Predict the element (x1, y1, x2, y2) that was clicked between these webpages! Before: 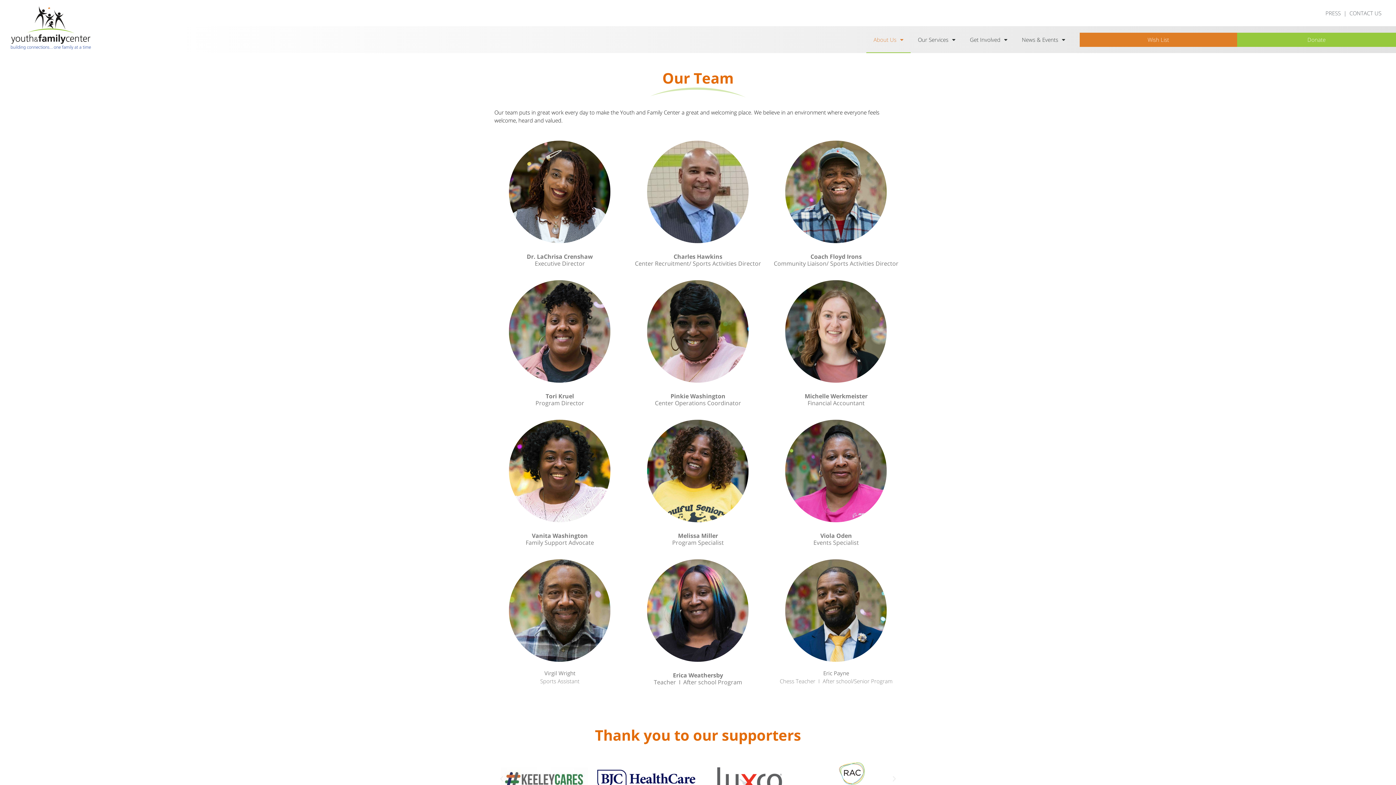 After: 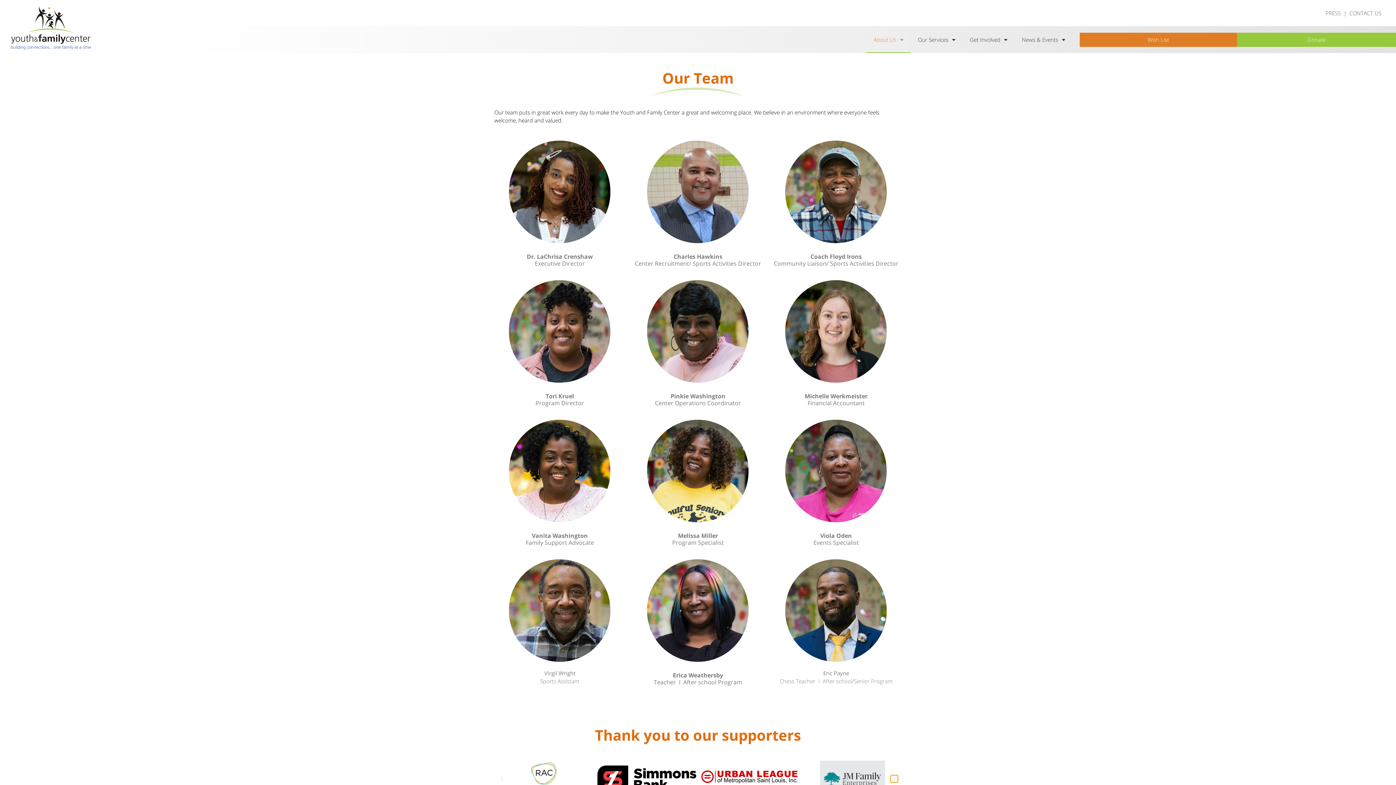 Action: label: Next slide bbox: (890, 775, 898, 782)